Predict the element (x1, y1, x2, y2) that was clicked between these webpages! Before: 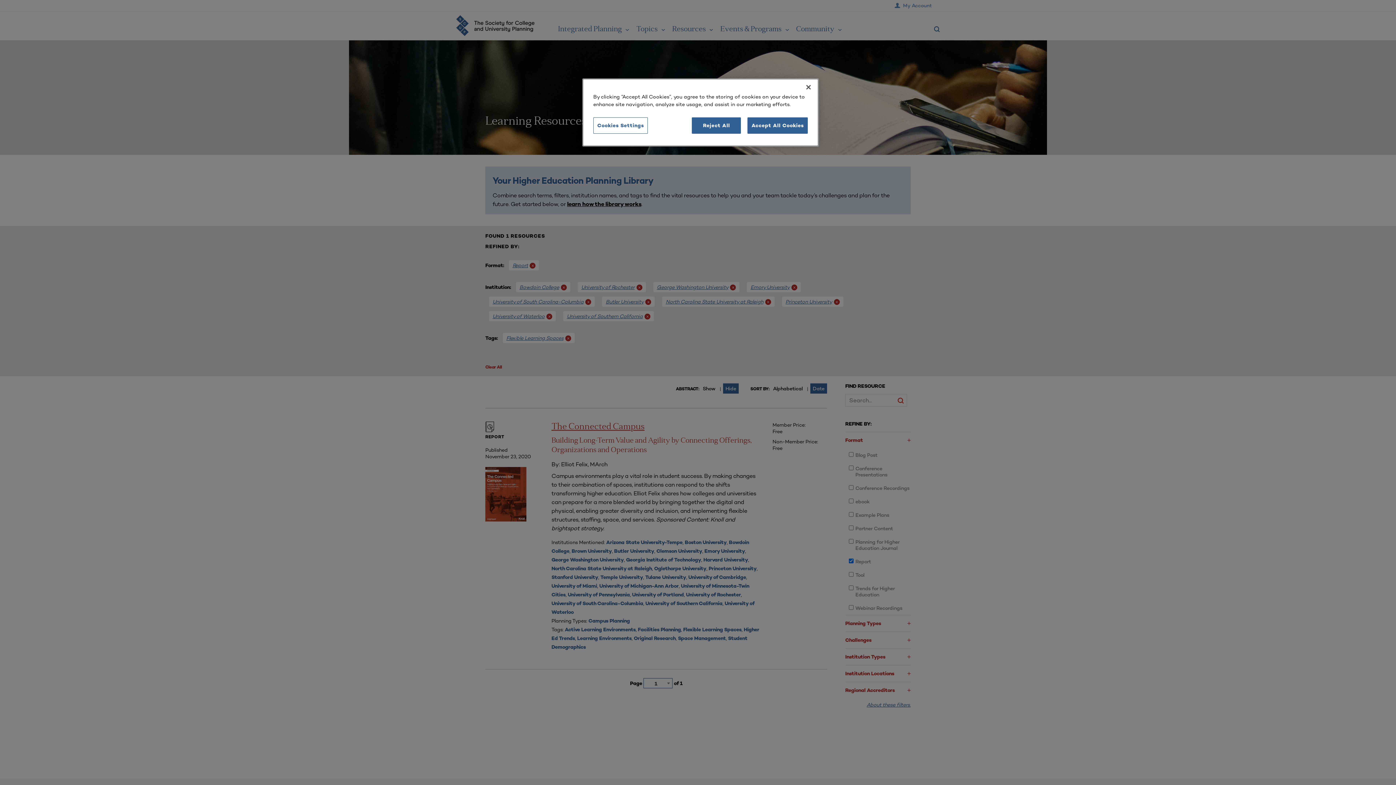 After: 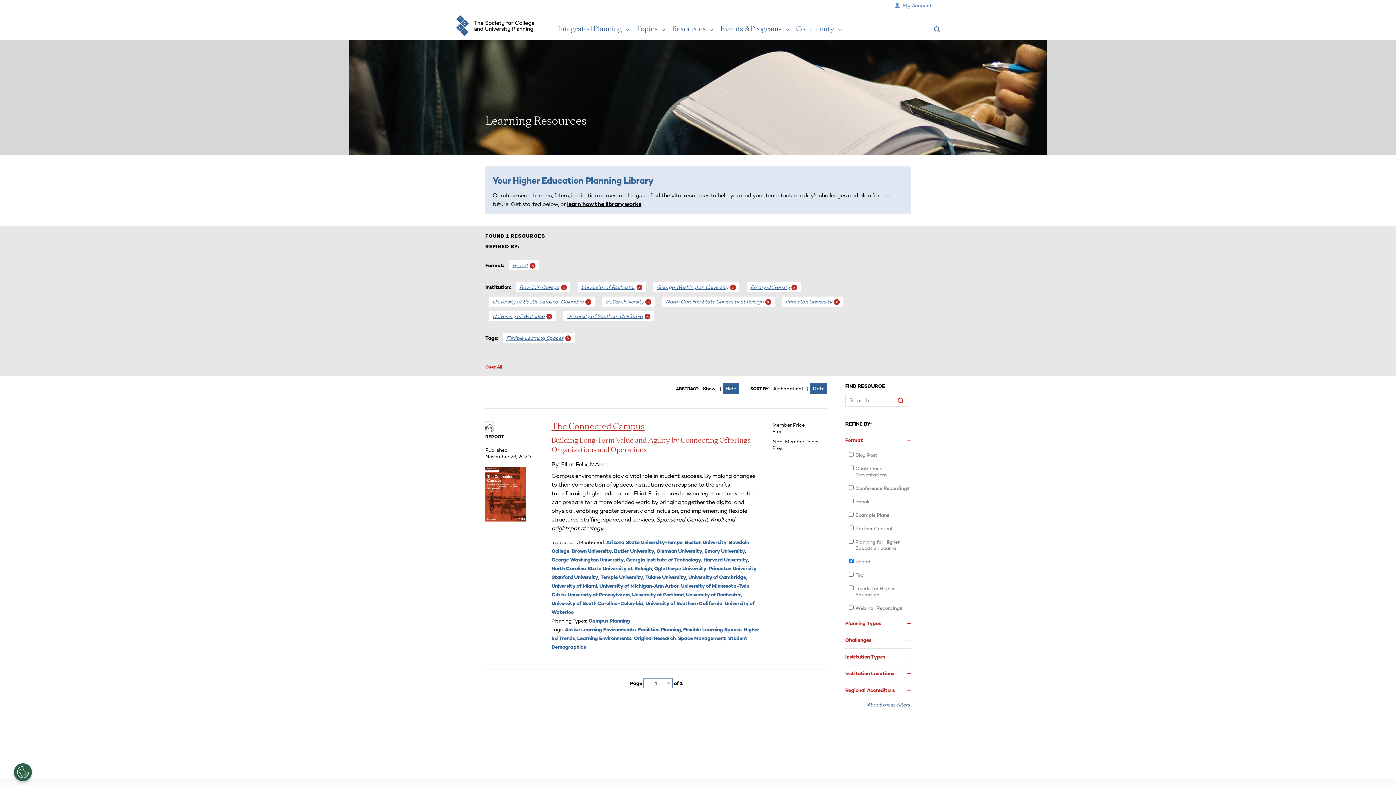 Action: bbox: (692, 117, 741, 133) label: Reject All